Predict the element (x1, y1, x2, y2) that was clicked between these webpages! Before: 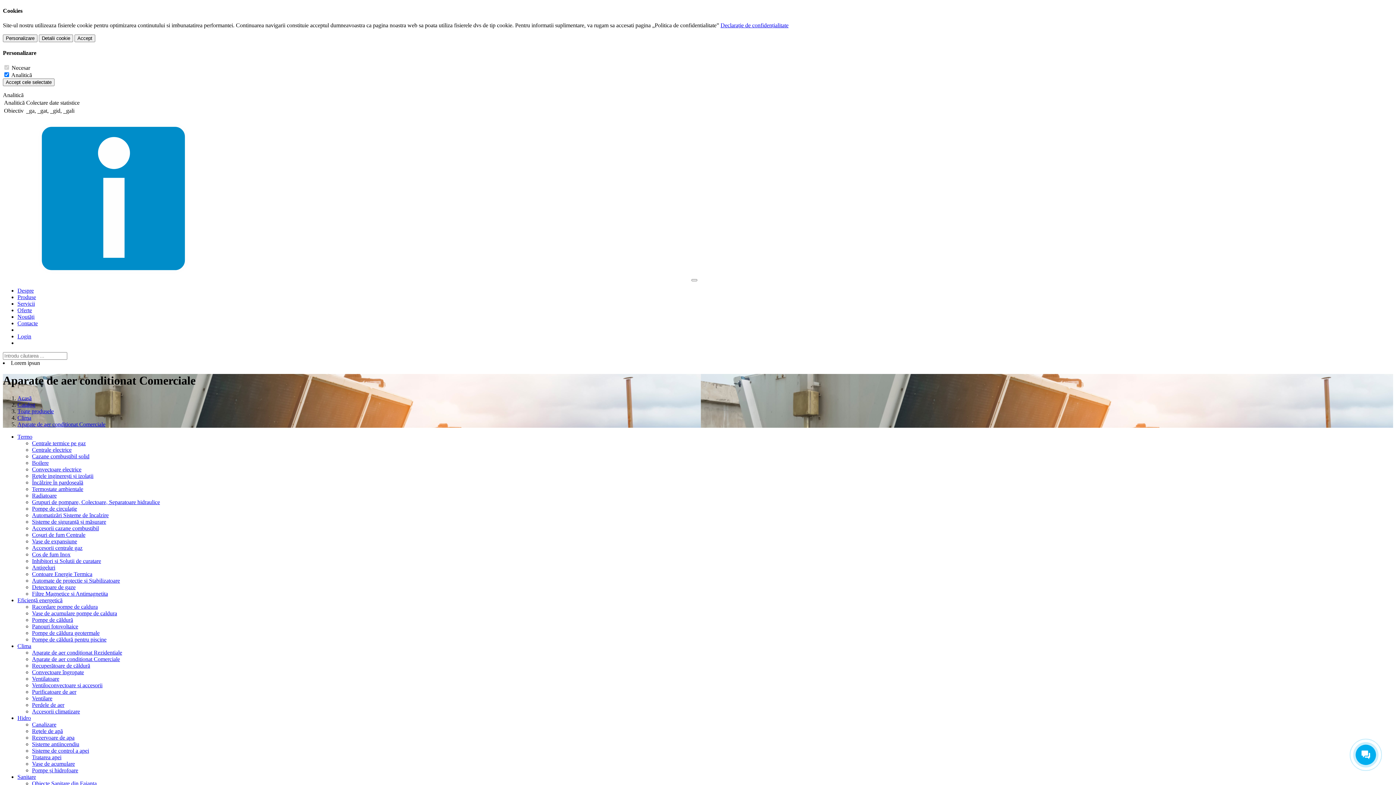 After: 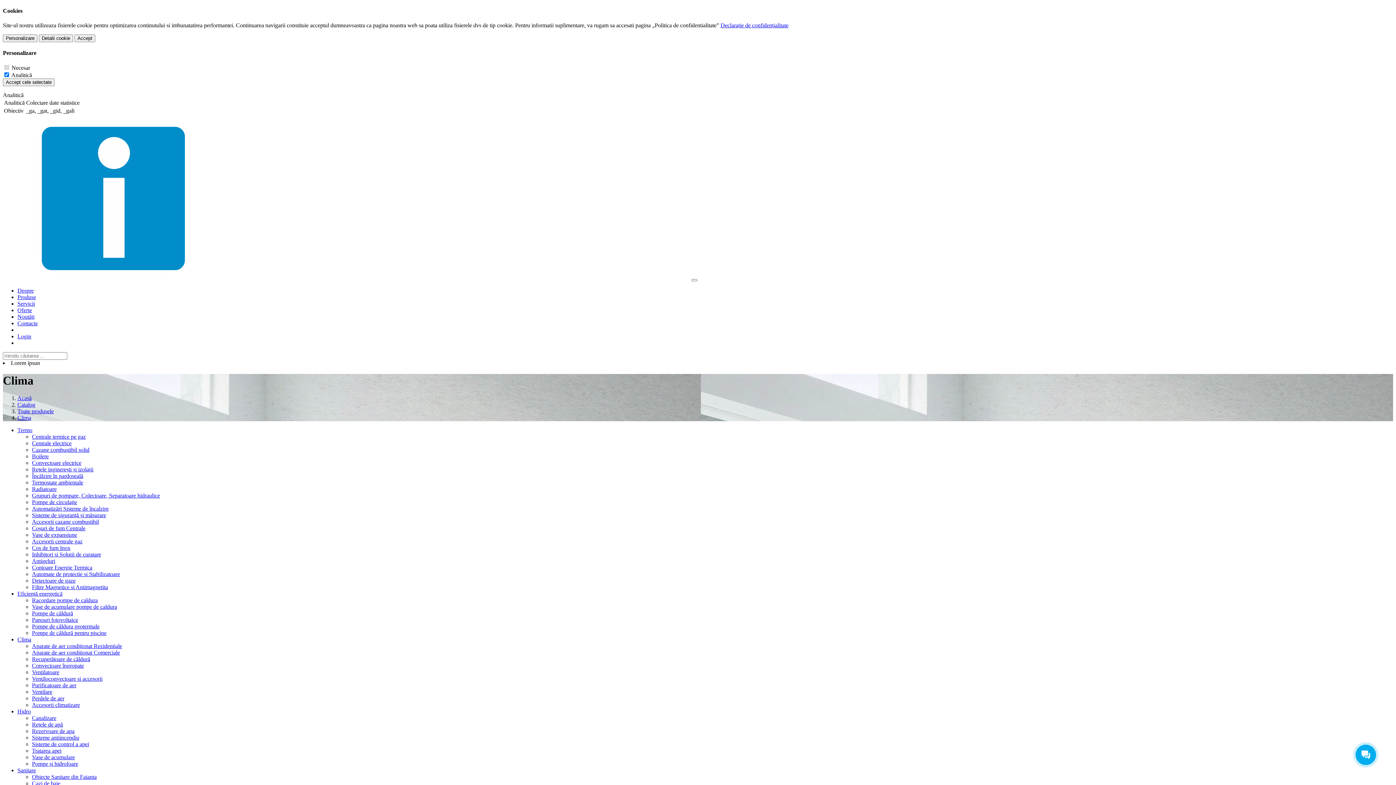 Action: label: Clima bbox: (17, 643, 31, 649)